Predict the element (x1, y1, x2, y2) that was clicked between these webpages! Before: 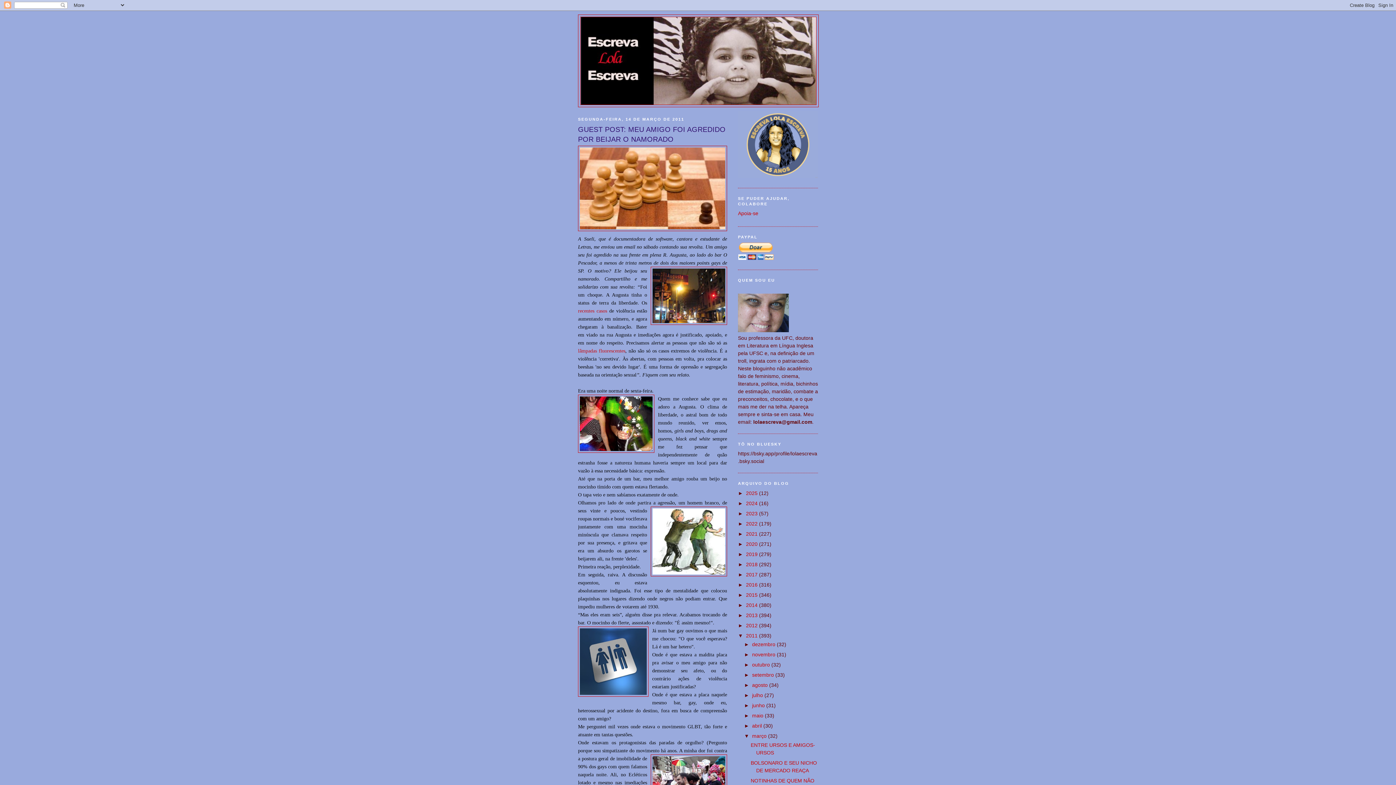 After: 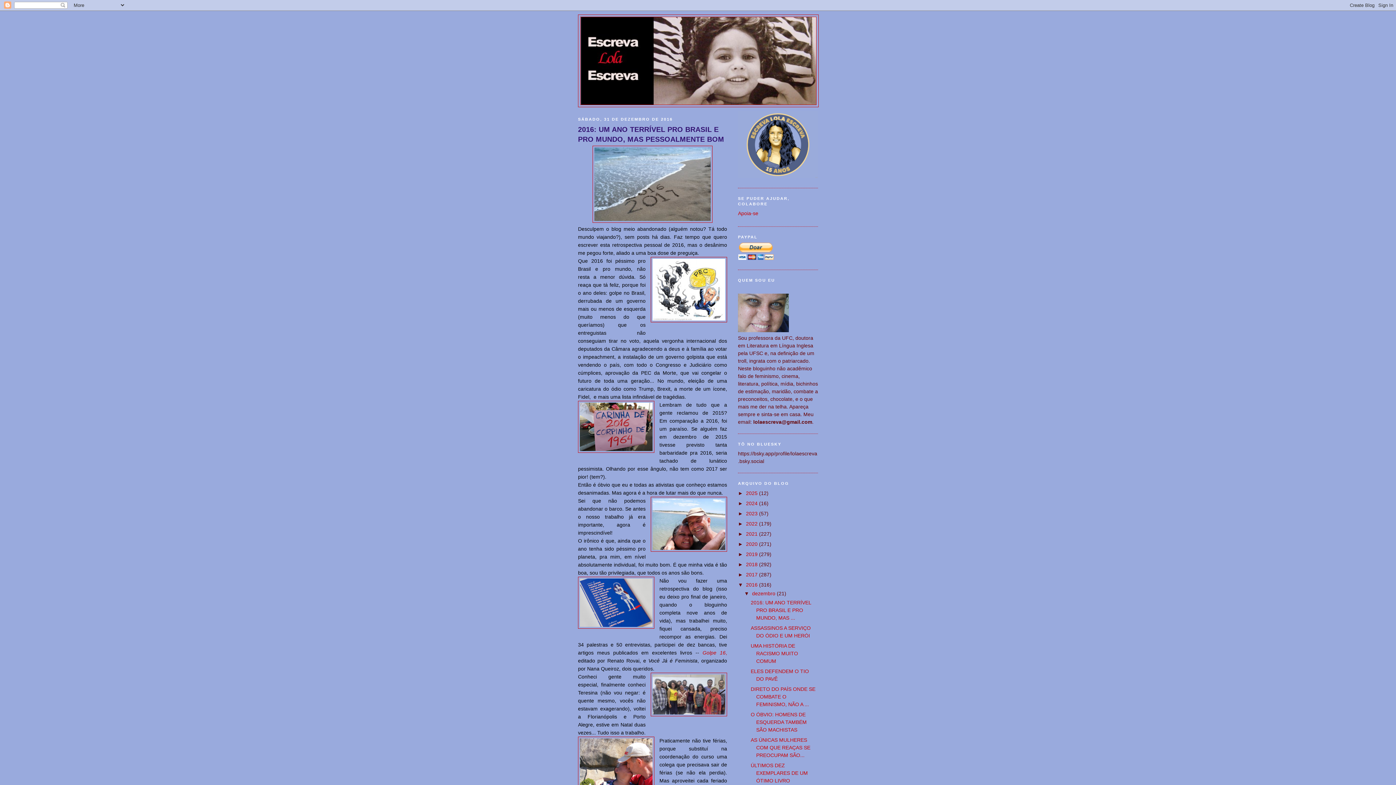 Action: label: 2016  bbox: (746, 582, 759, 587)